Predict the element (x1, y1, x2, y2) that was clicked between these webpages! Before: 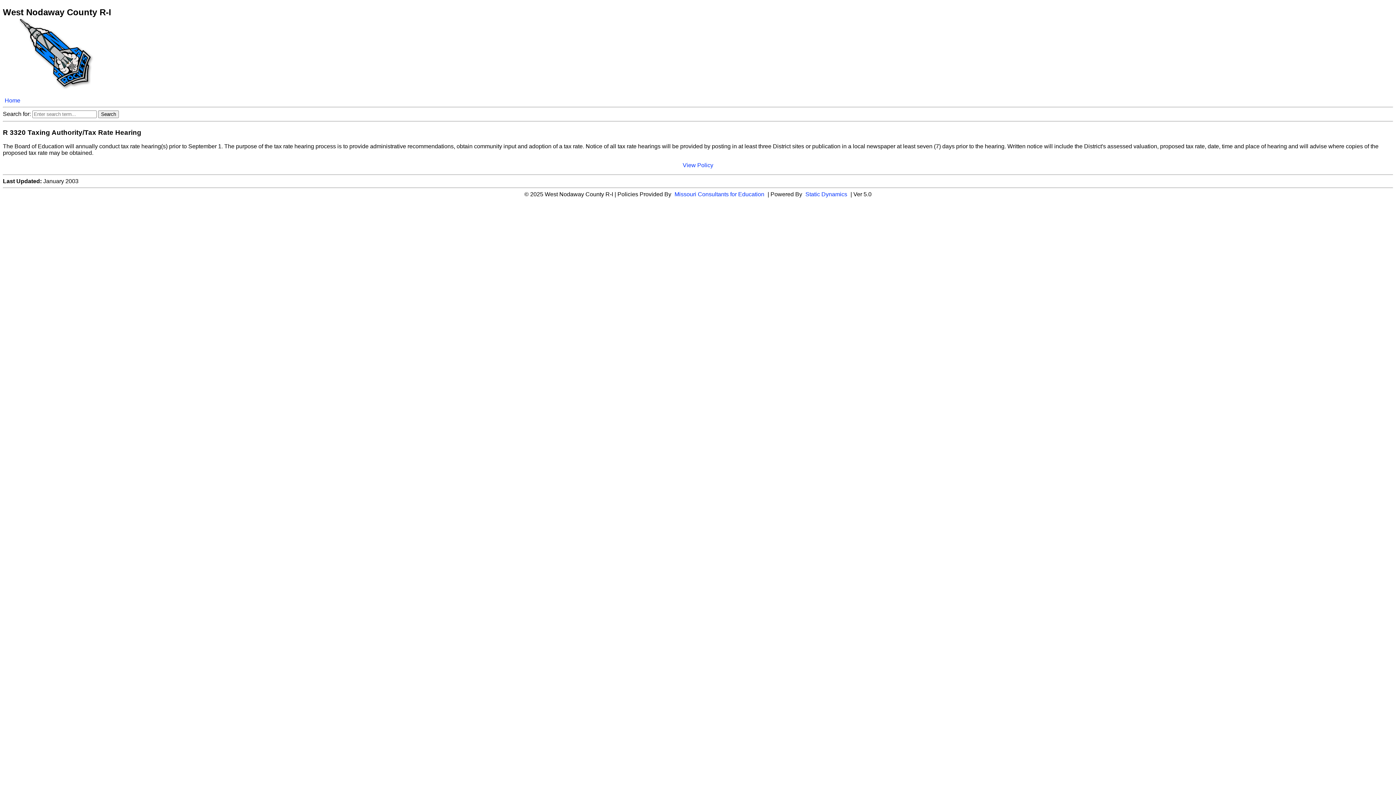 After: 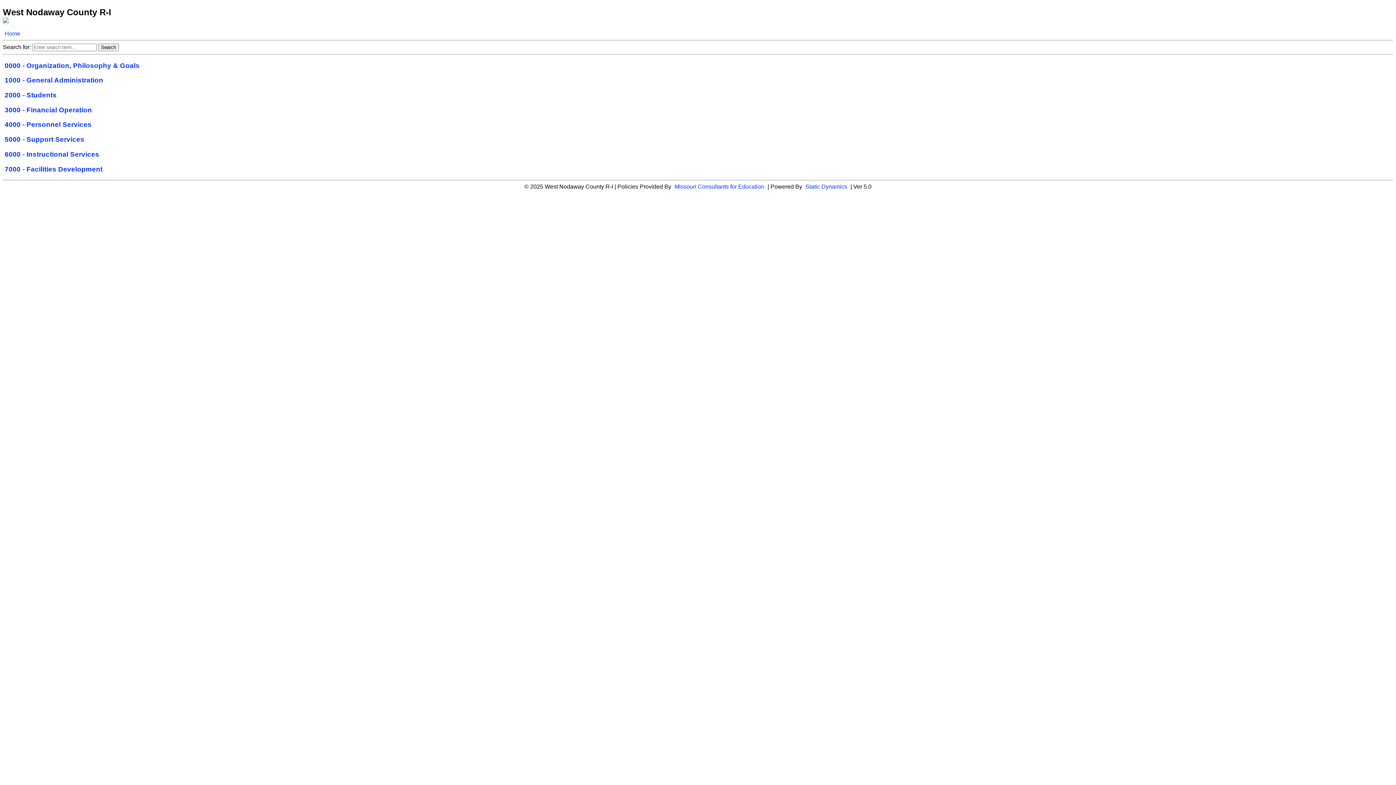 Action: bbox: (2, 95, 22, 105) label: Home